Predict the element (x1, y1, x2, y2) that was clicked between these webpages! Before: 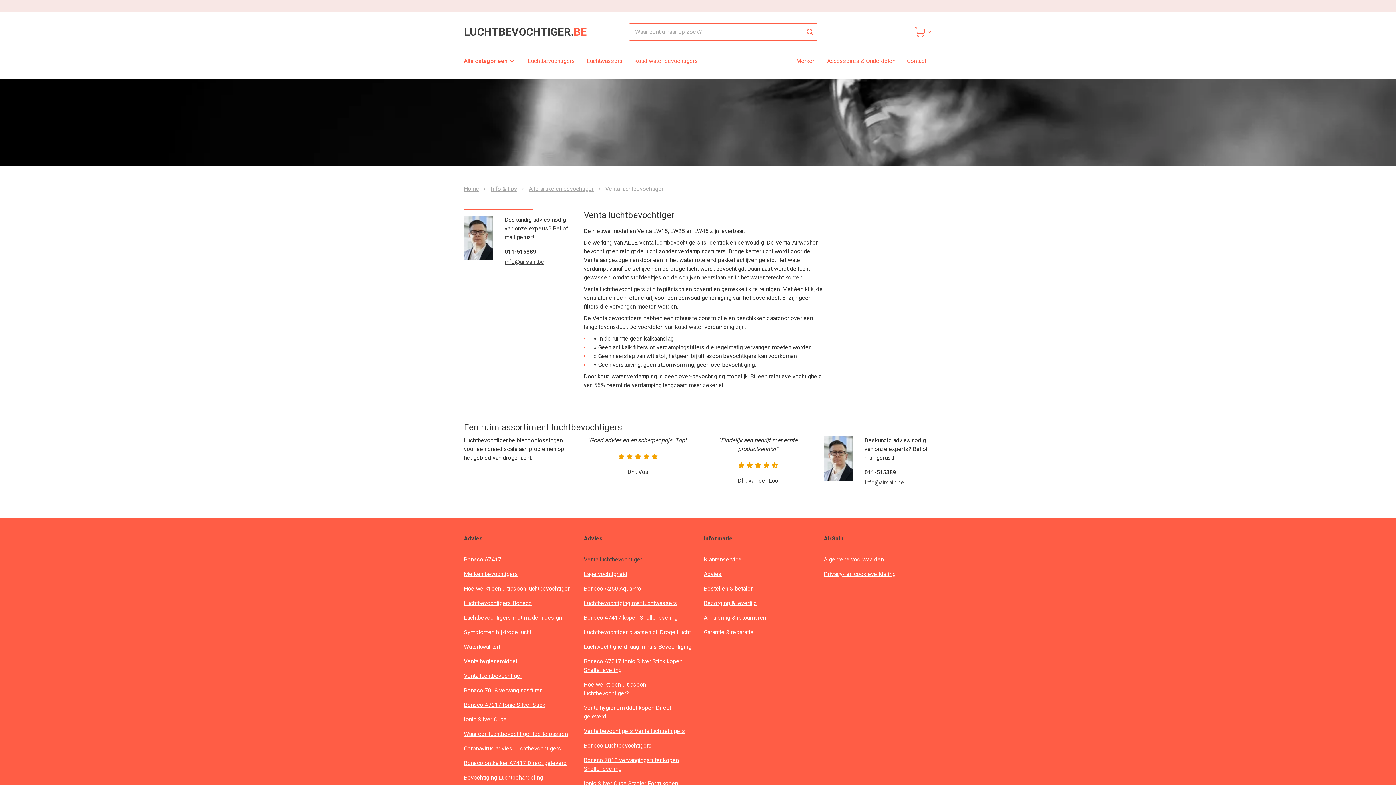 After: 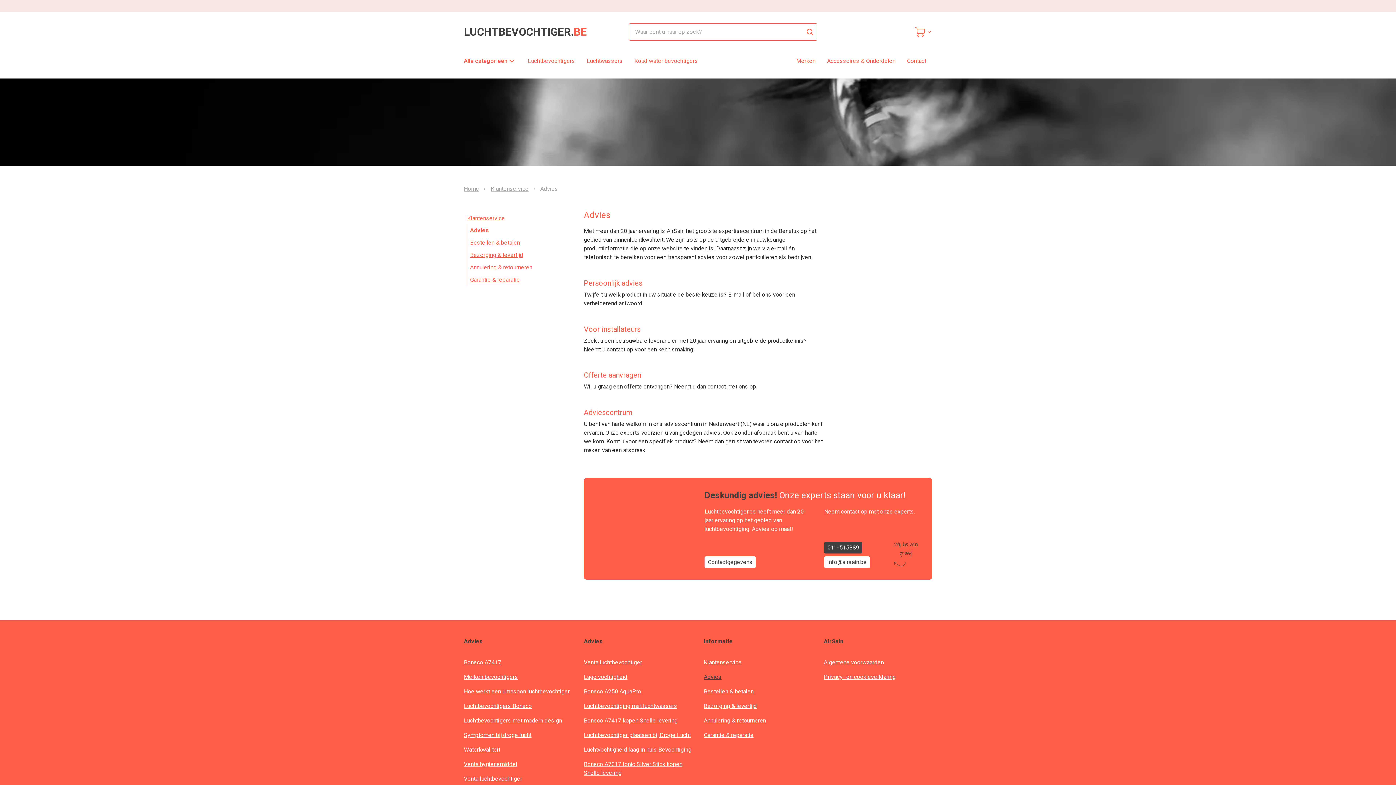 Action: bbox: (704, 570, 721, 578) label: Advies